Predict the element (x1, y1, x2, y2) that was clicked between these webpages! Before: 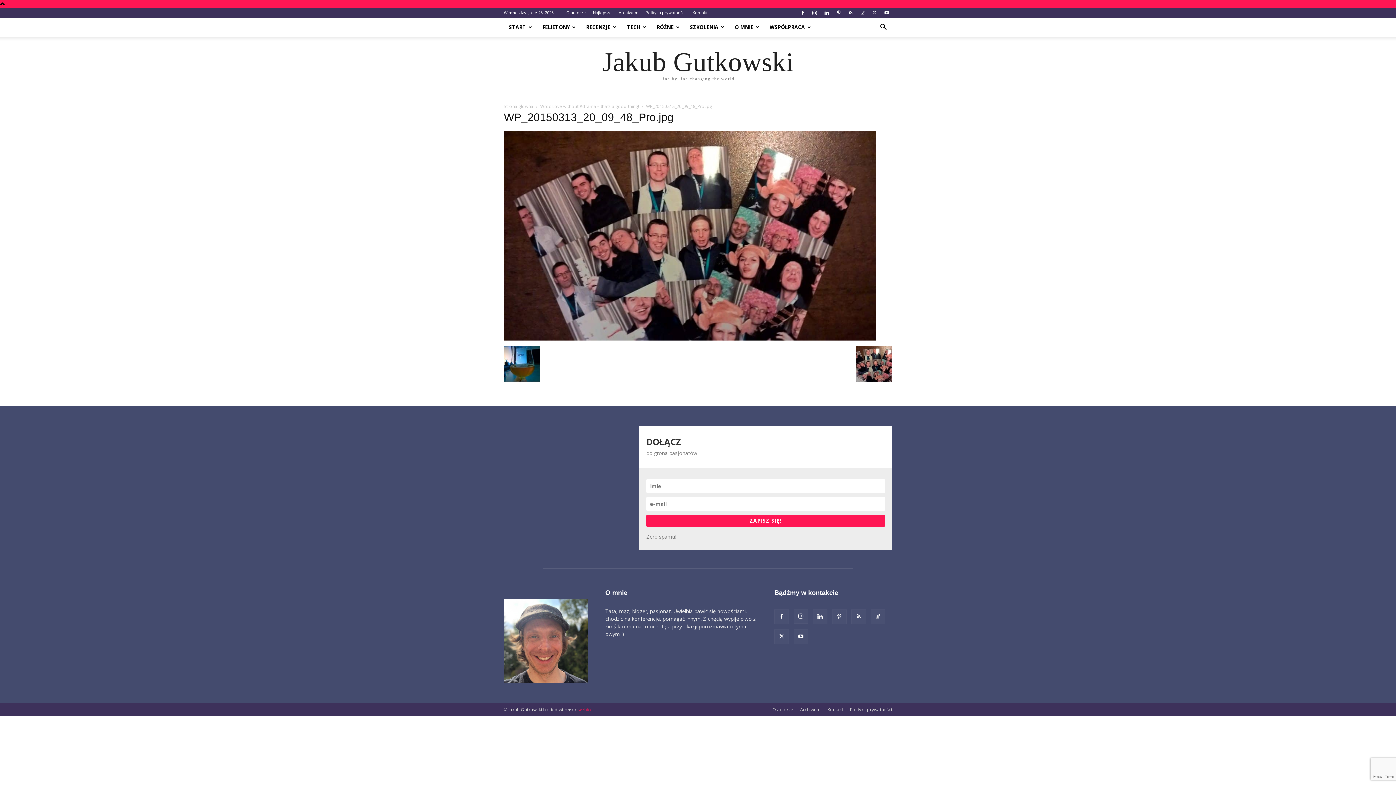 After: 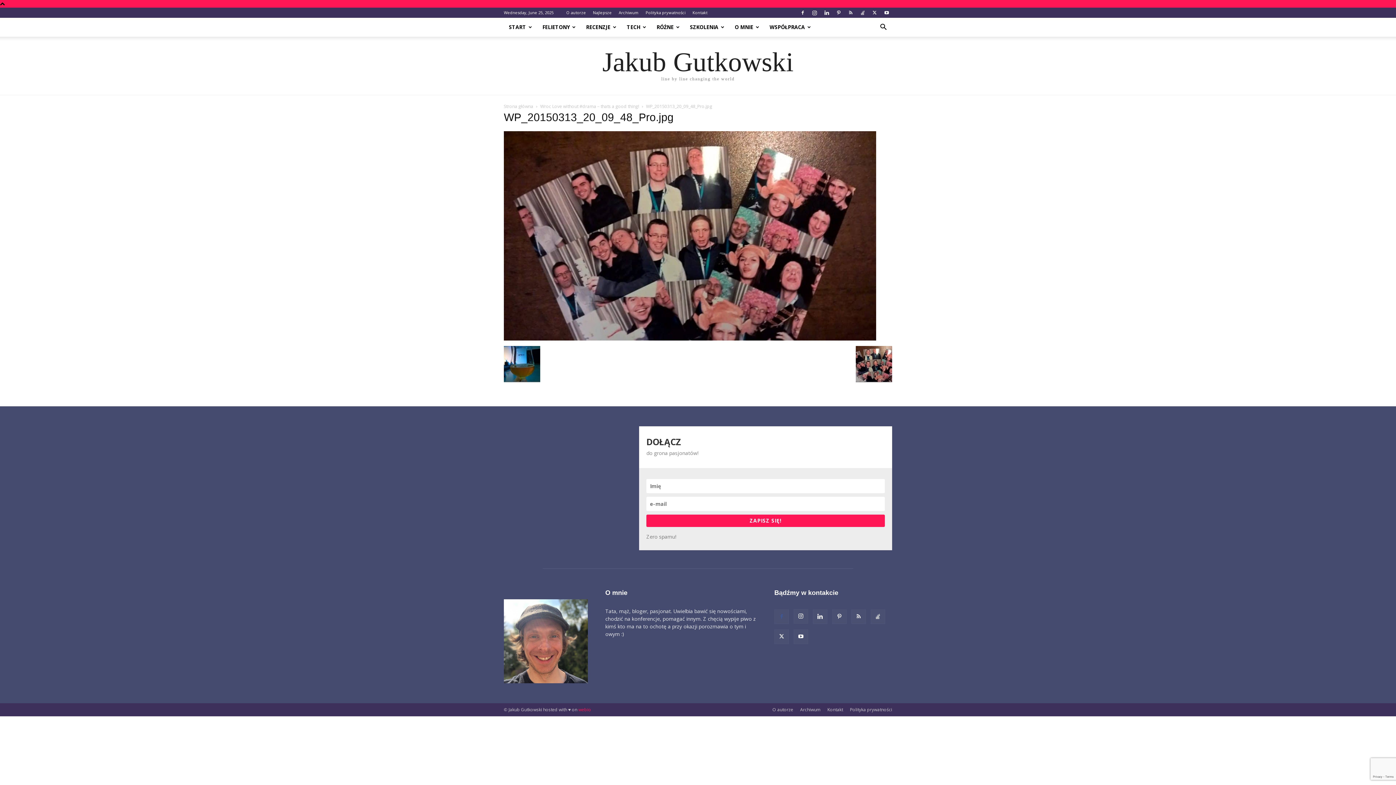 Action: bbox: (774, 609, 789, 624)